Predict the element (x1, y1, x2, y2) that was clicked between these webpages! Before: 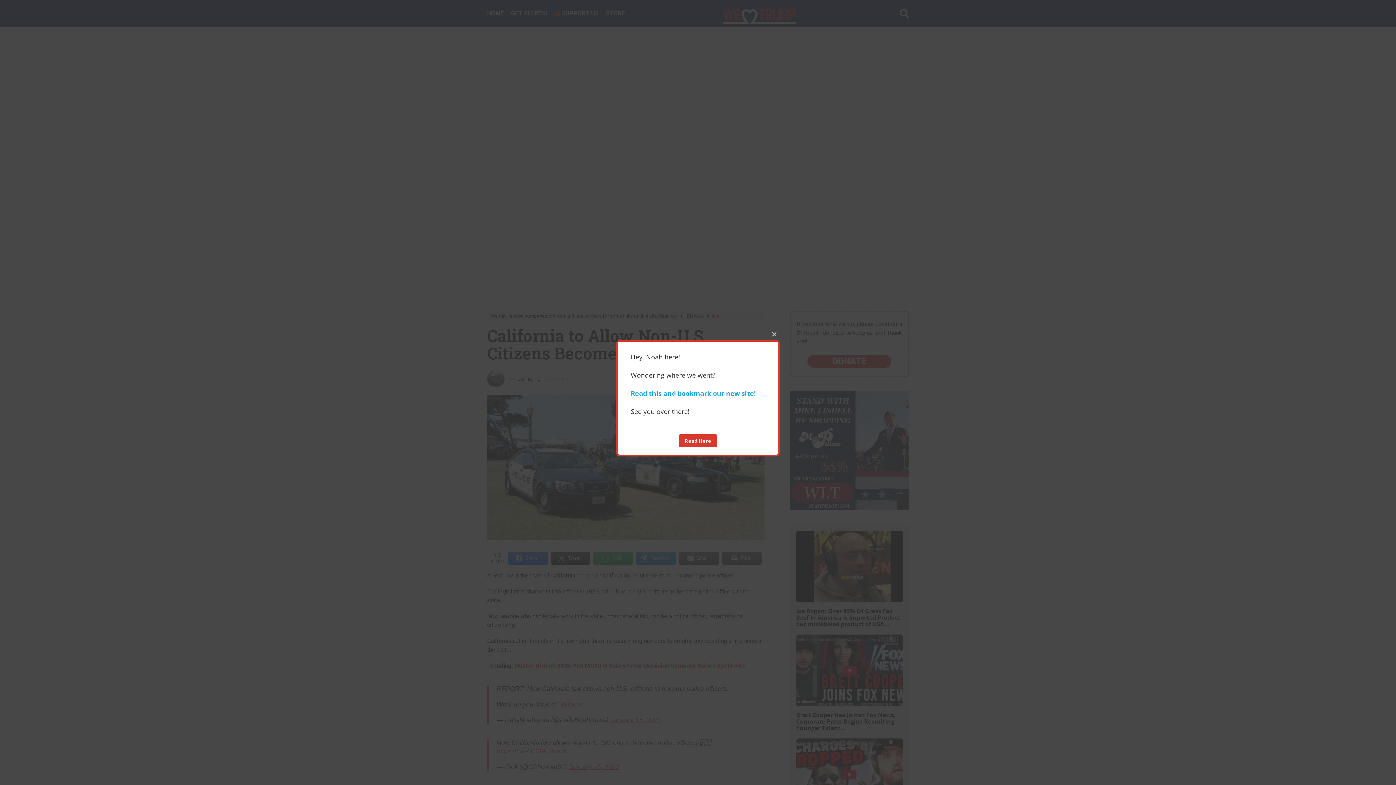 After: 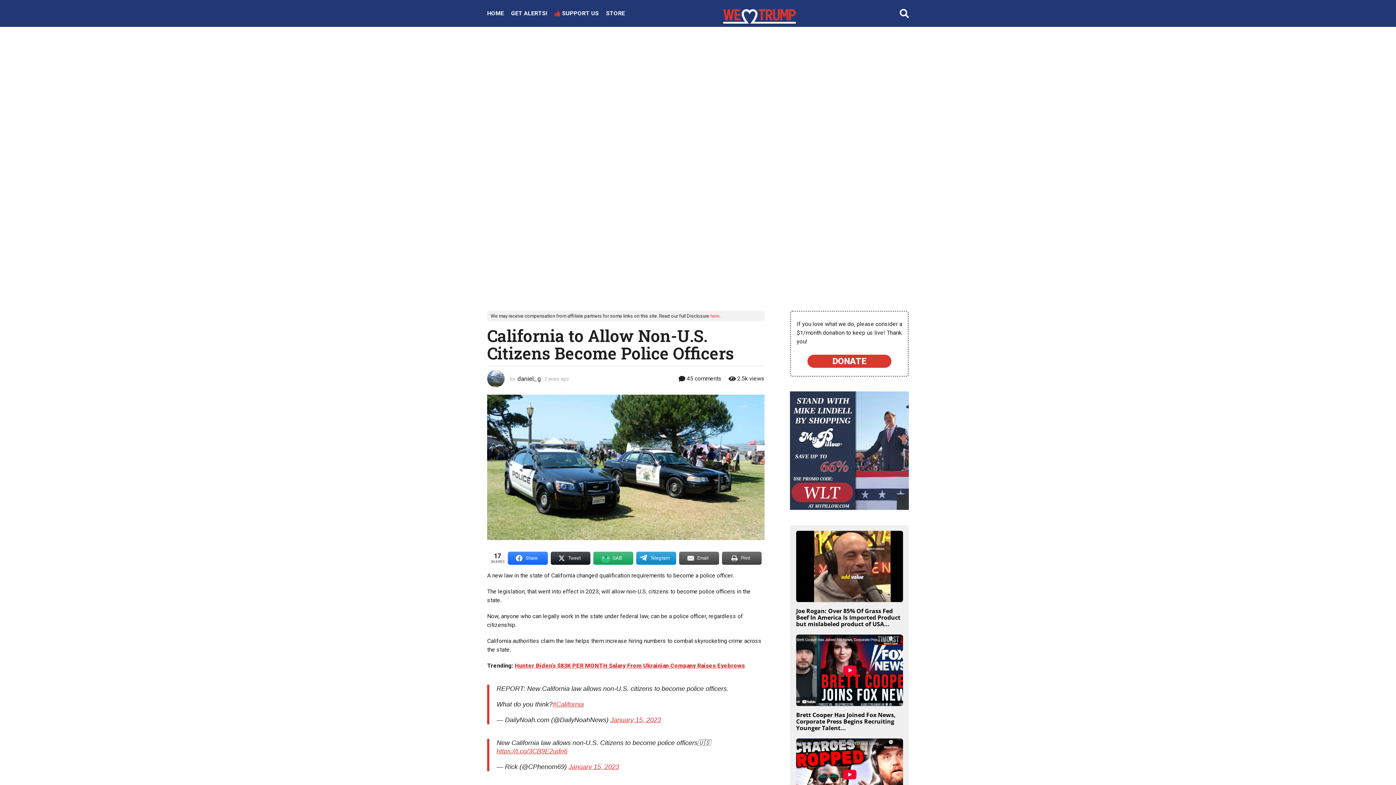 Action: bbox: (769, 328, 780, 339) label: CLOSE THIS MODULE